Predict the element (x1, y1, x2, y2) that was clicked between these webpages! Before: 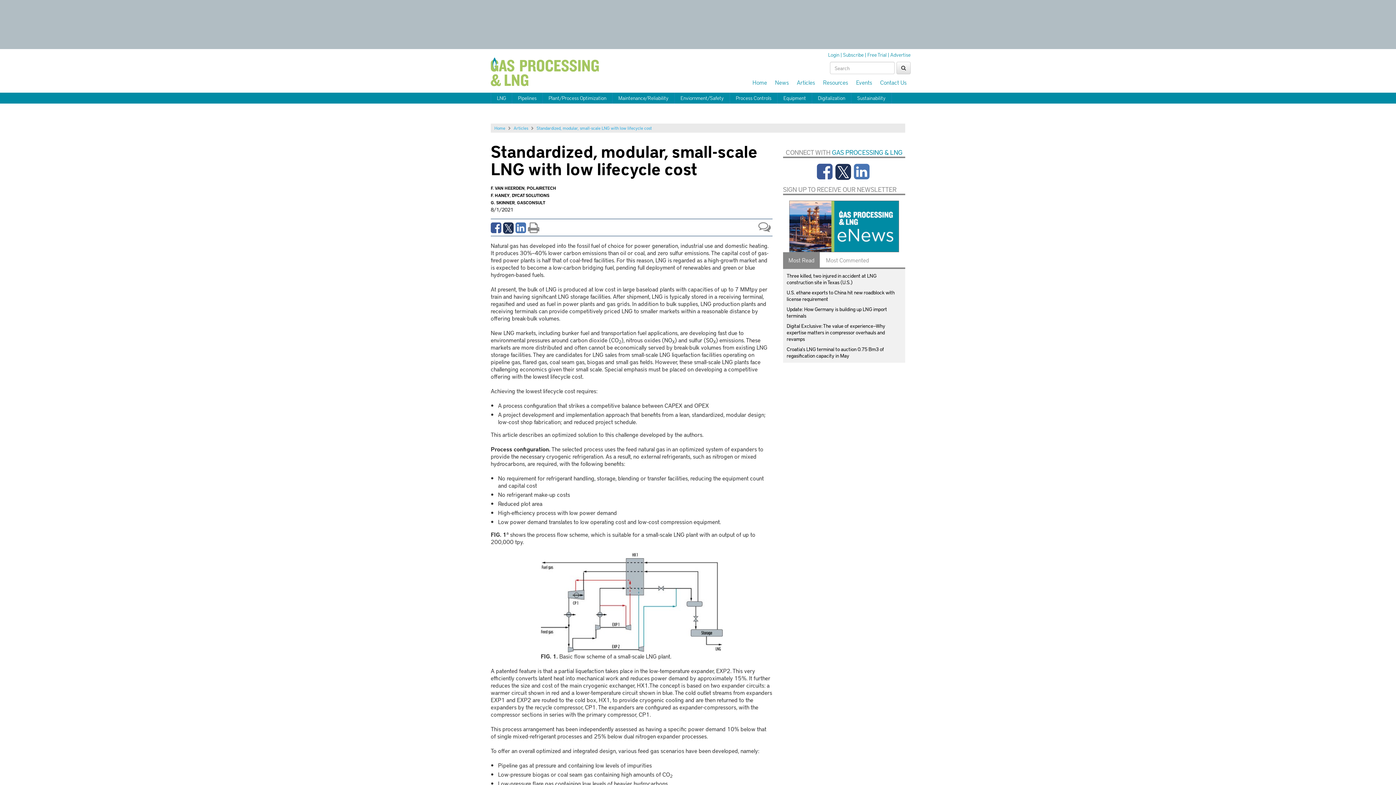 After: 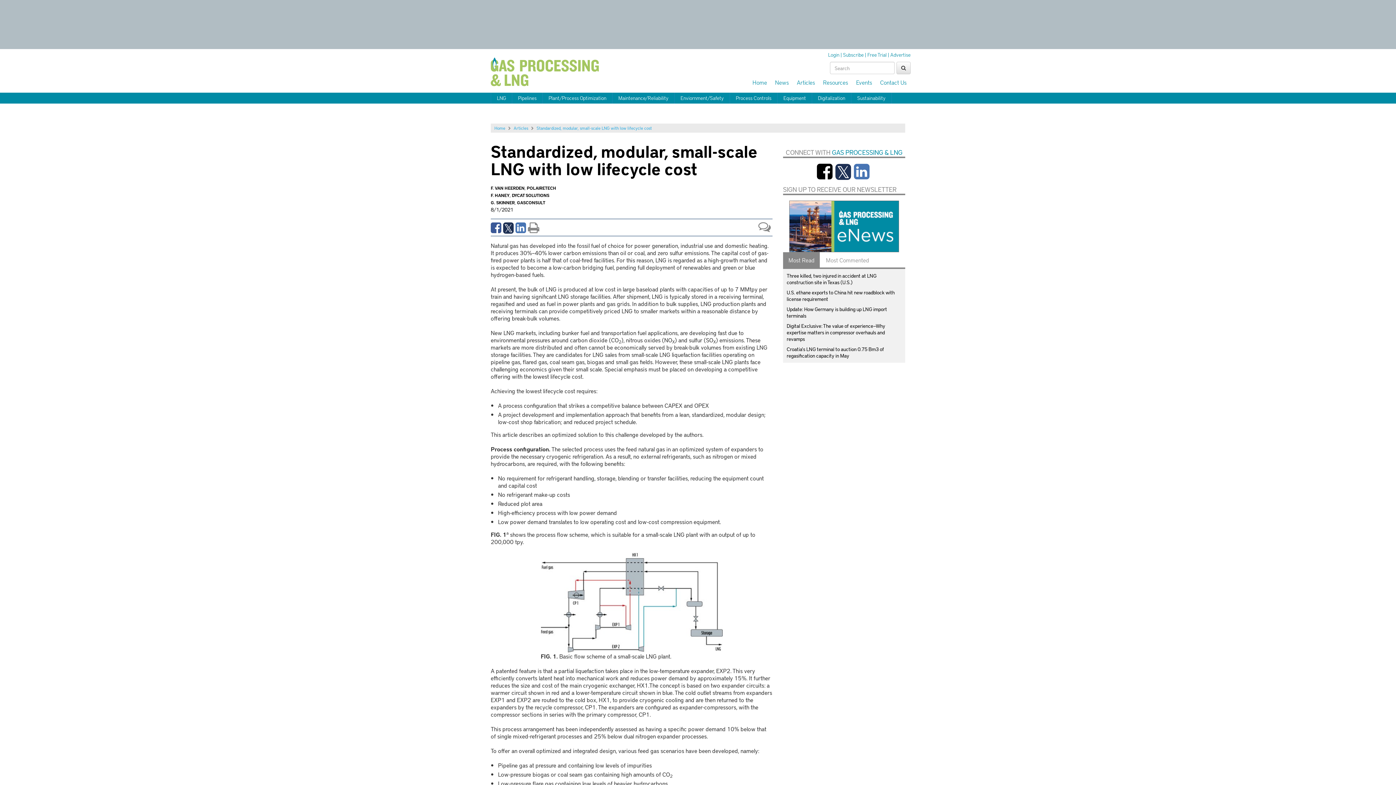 Action: bbox: (817, 161, 832, 180)